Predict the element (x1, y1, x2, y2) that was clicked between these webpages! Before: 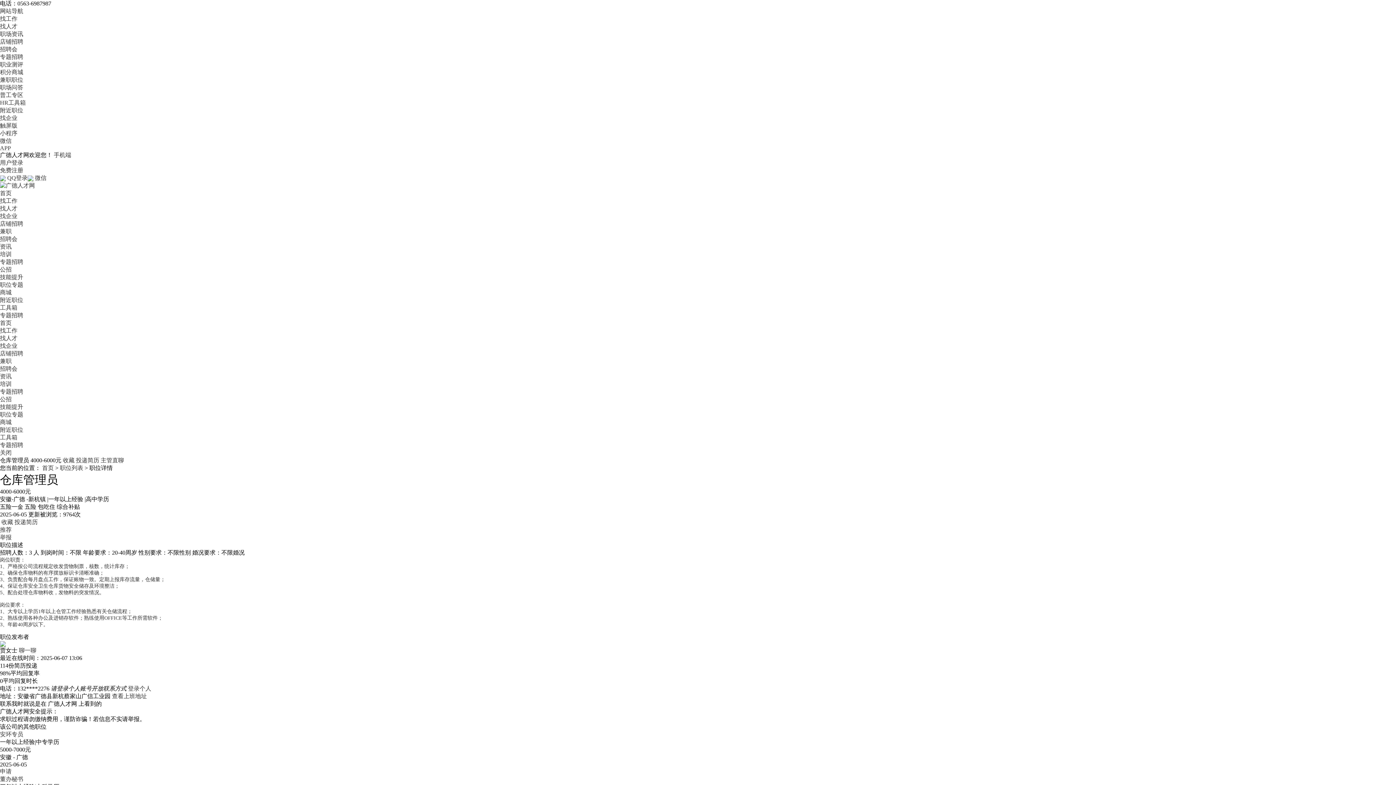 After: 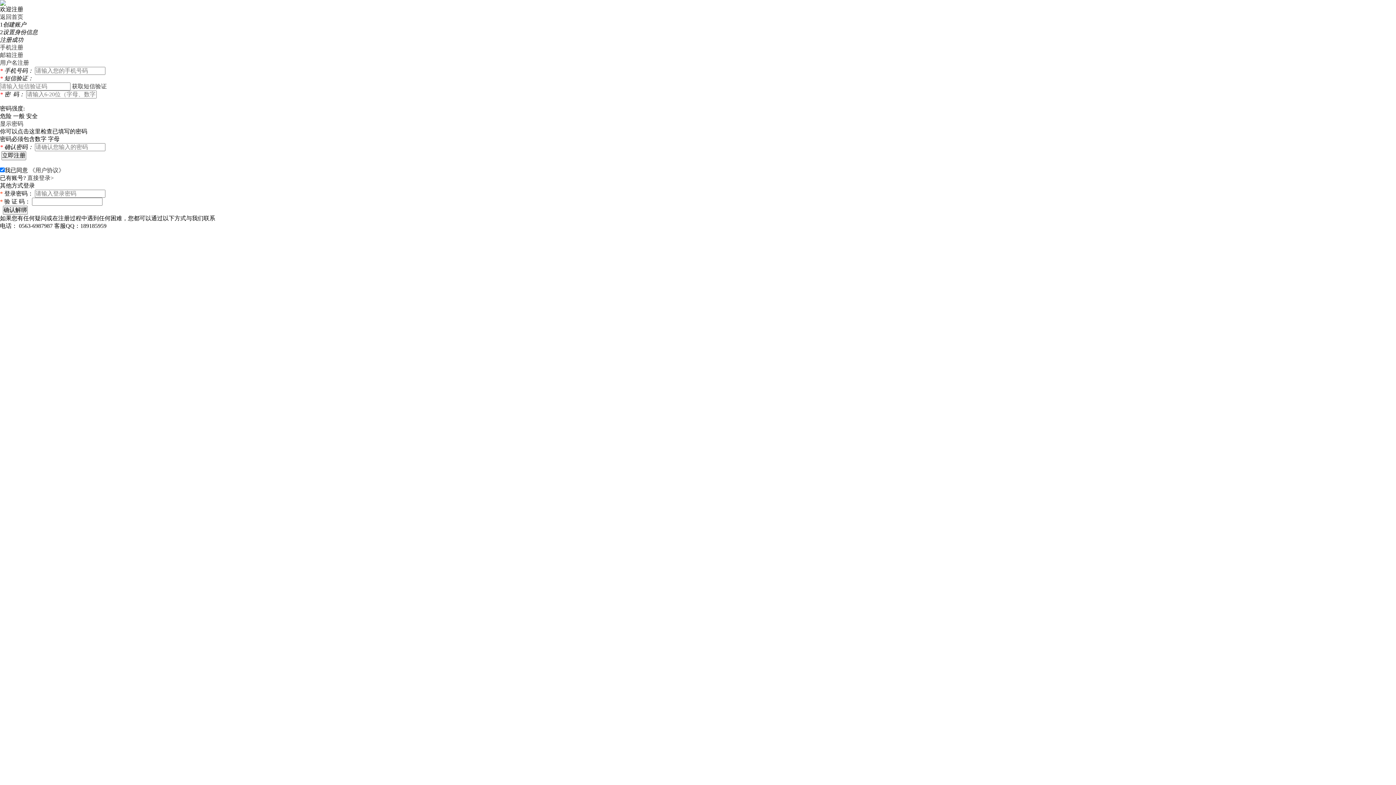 Action: label: 免费注册 bbox: (0, 167, 23, 173)